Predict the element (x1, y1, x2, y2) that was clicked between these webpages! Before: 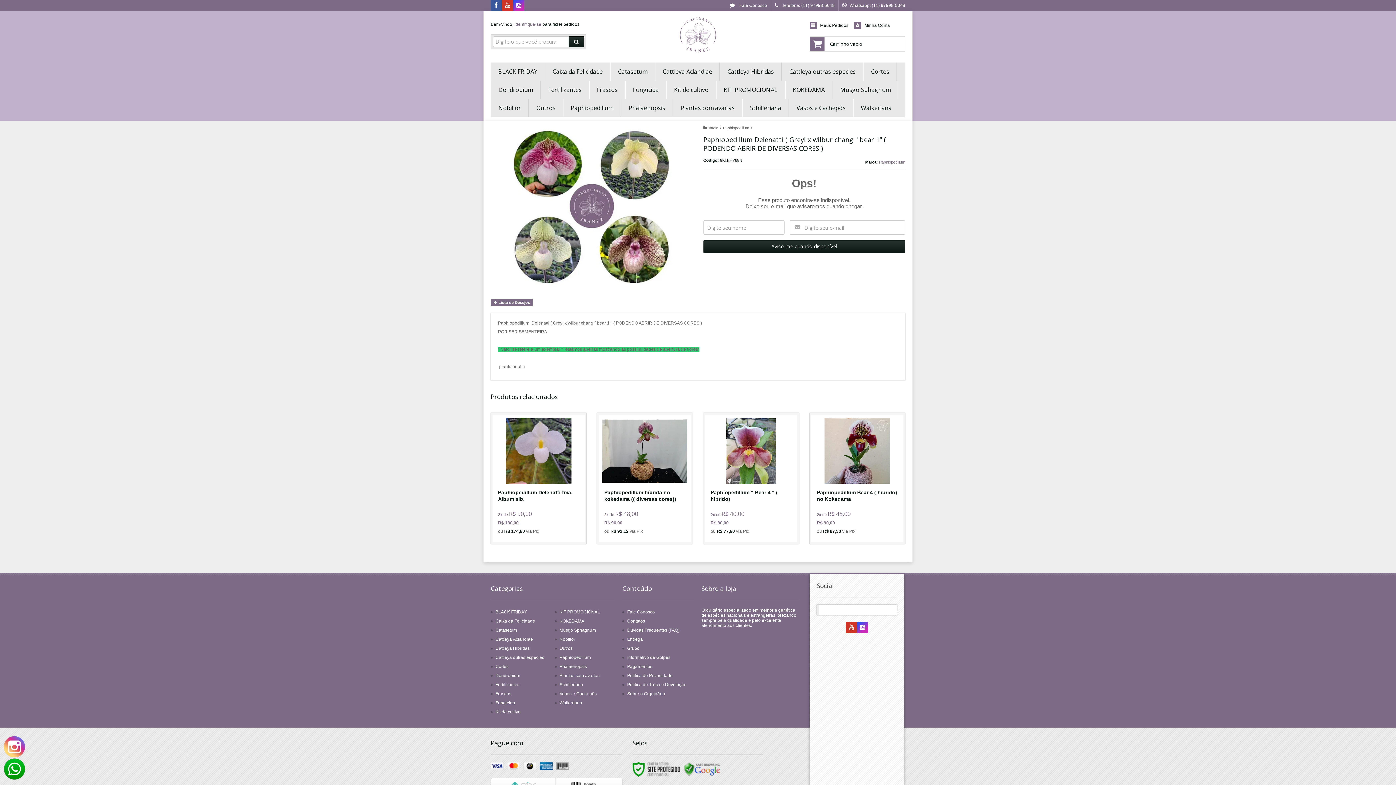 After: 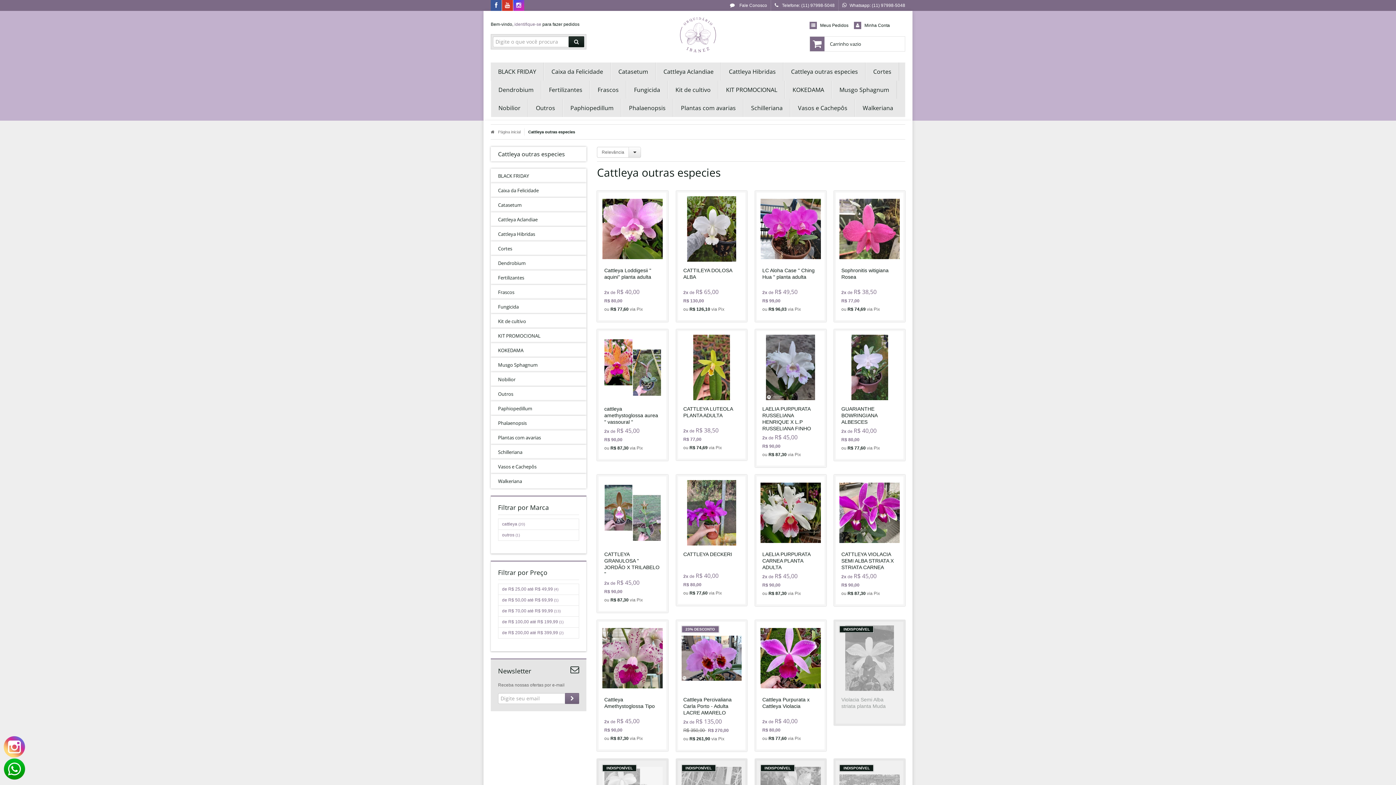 Action: label: Cattleya outras especies bbox: (495, 655, 544, 660)